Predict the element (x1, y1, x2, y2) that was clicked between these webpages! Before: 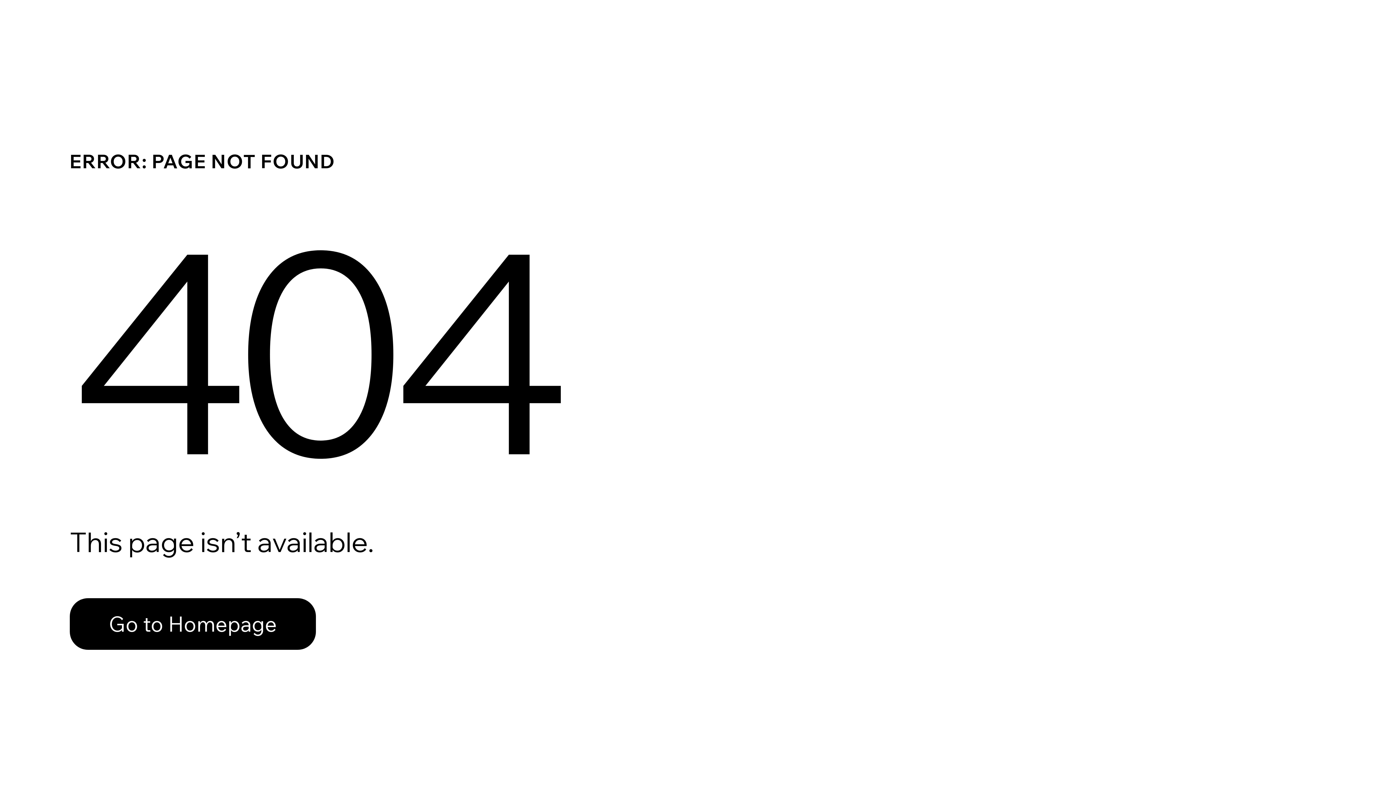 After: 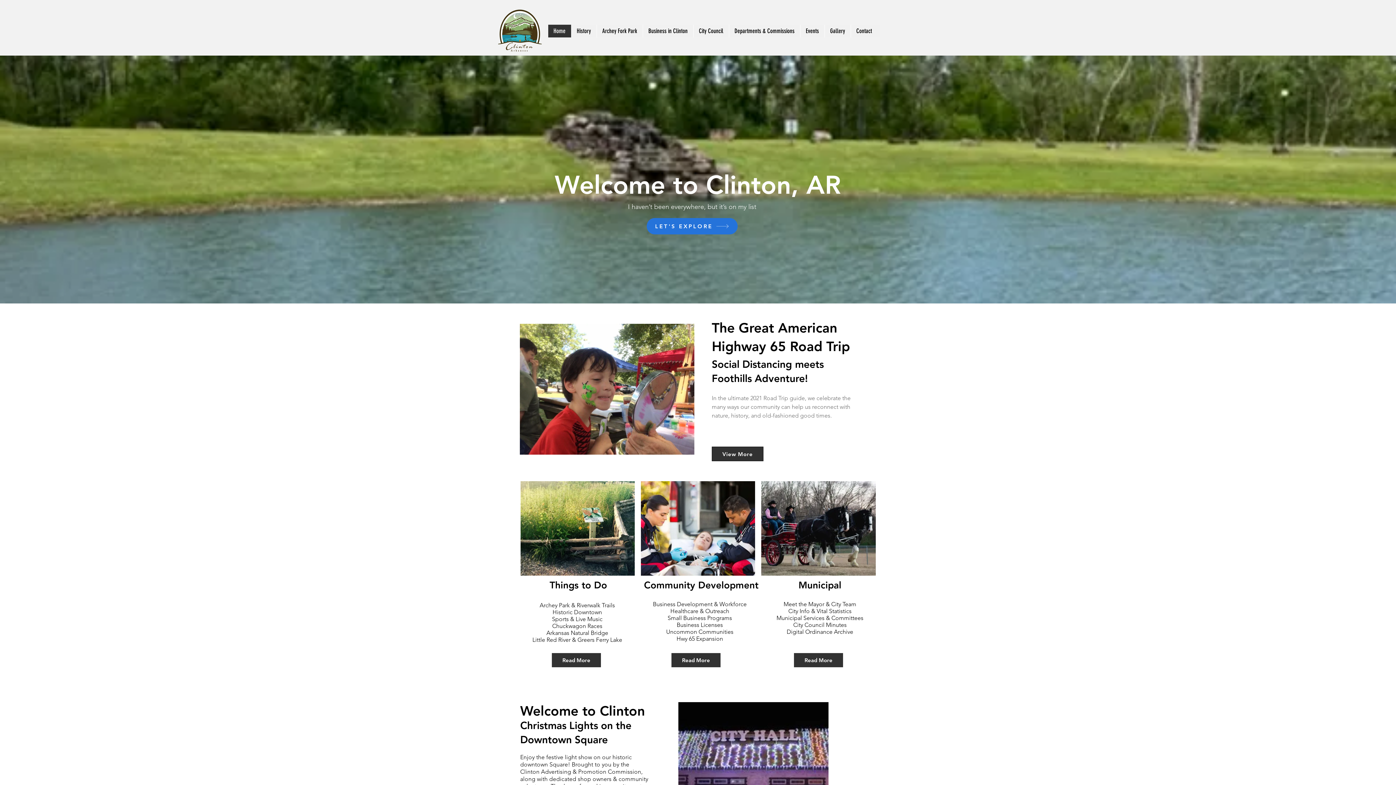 Action: label: Go to Homepage bbox: (69, 582, 768, 659)